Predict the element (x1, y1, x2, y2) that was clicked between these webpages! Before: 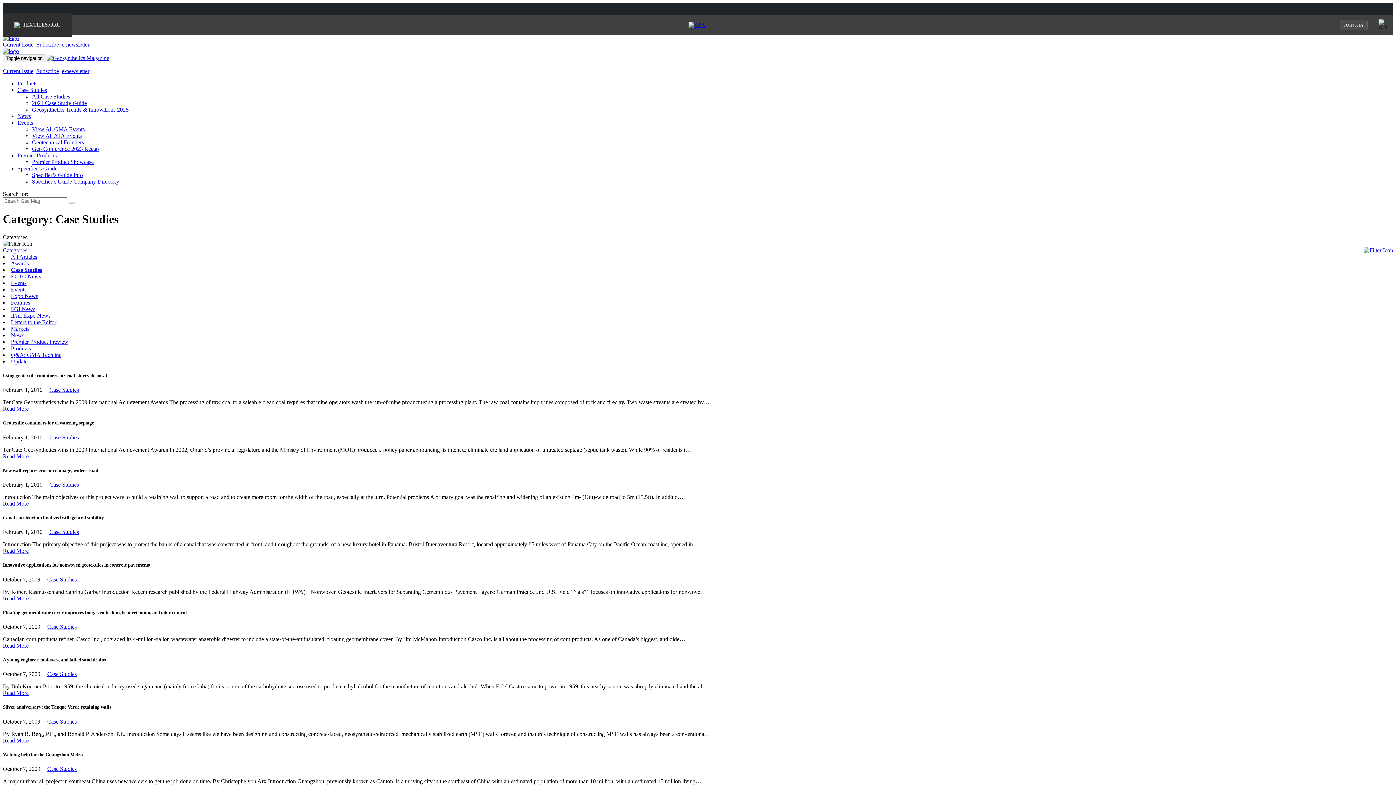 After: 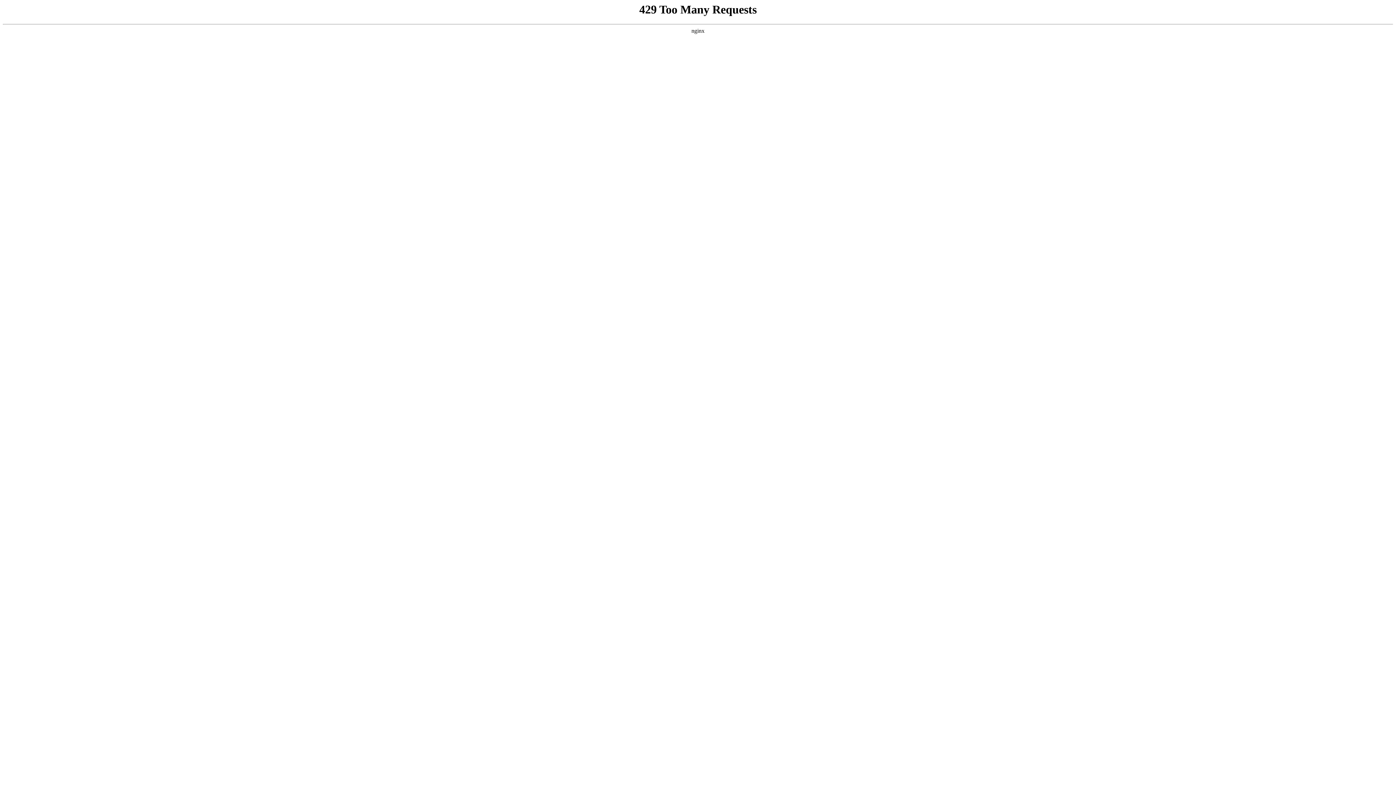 Action: label: Markets bbox: (10, 325, 29, 331)